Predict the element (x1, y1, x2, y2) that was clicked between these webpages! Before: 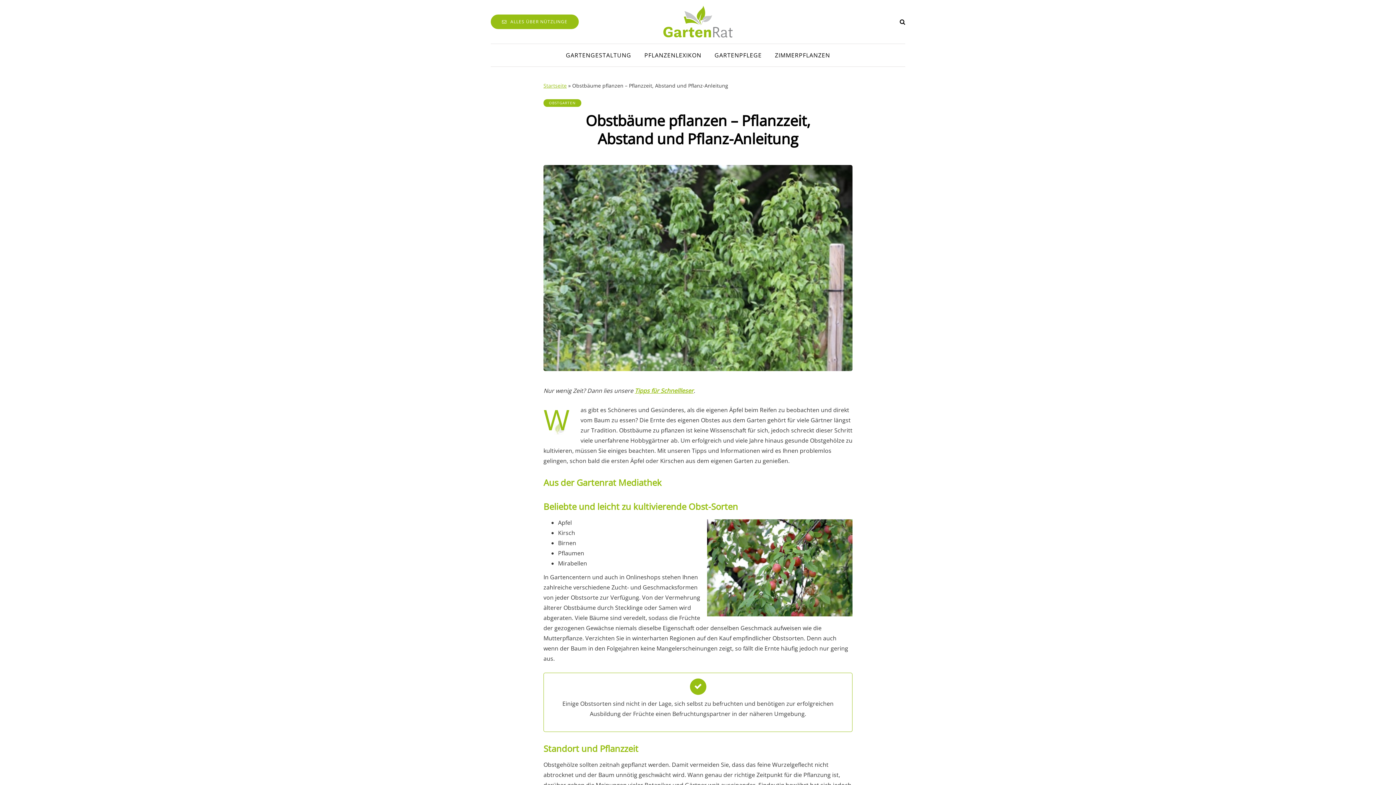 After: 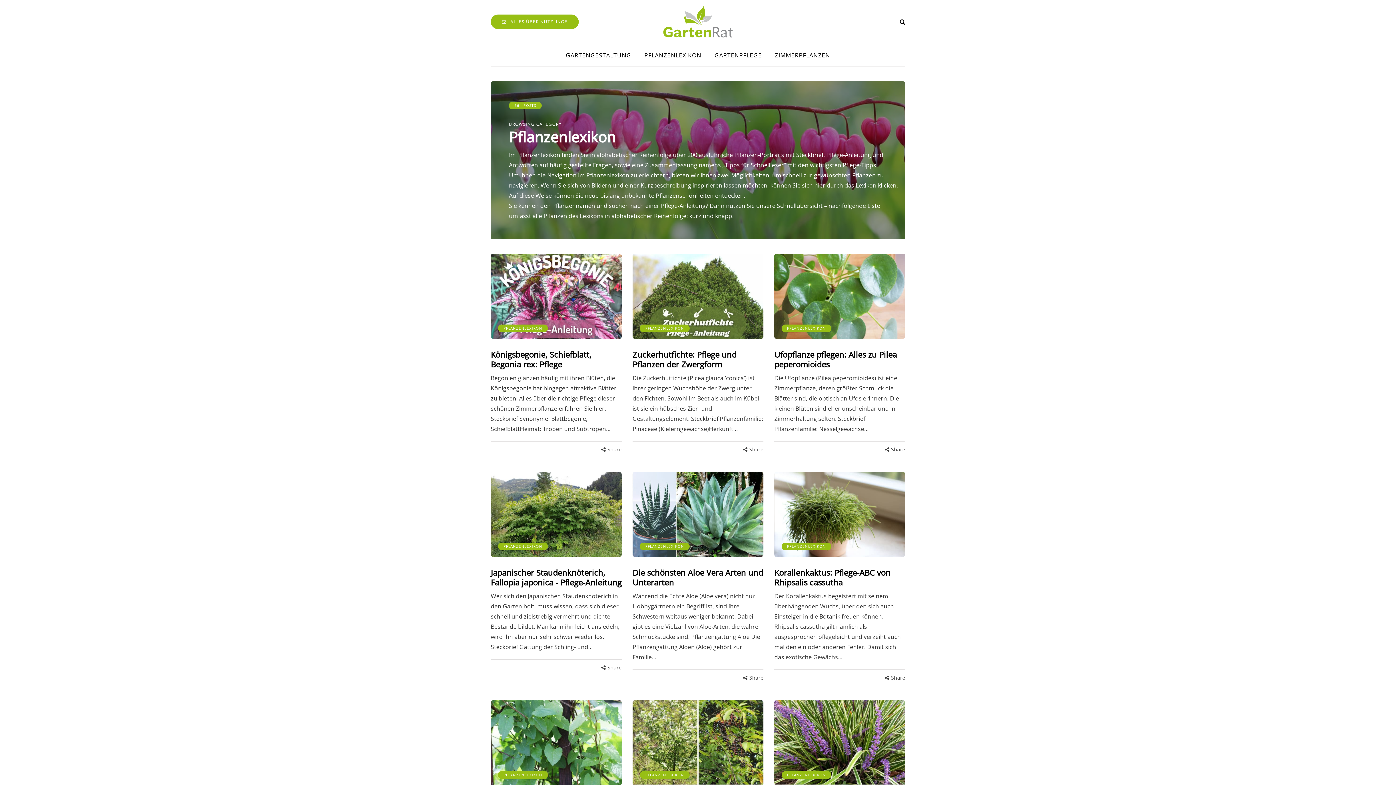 Action: label: PFLANZENLEXIKON bbox: (638, 51, 708, 59)